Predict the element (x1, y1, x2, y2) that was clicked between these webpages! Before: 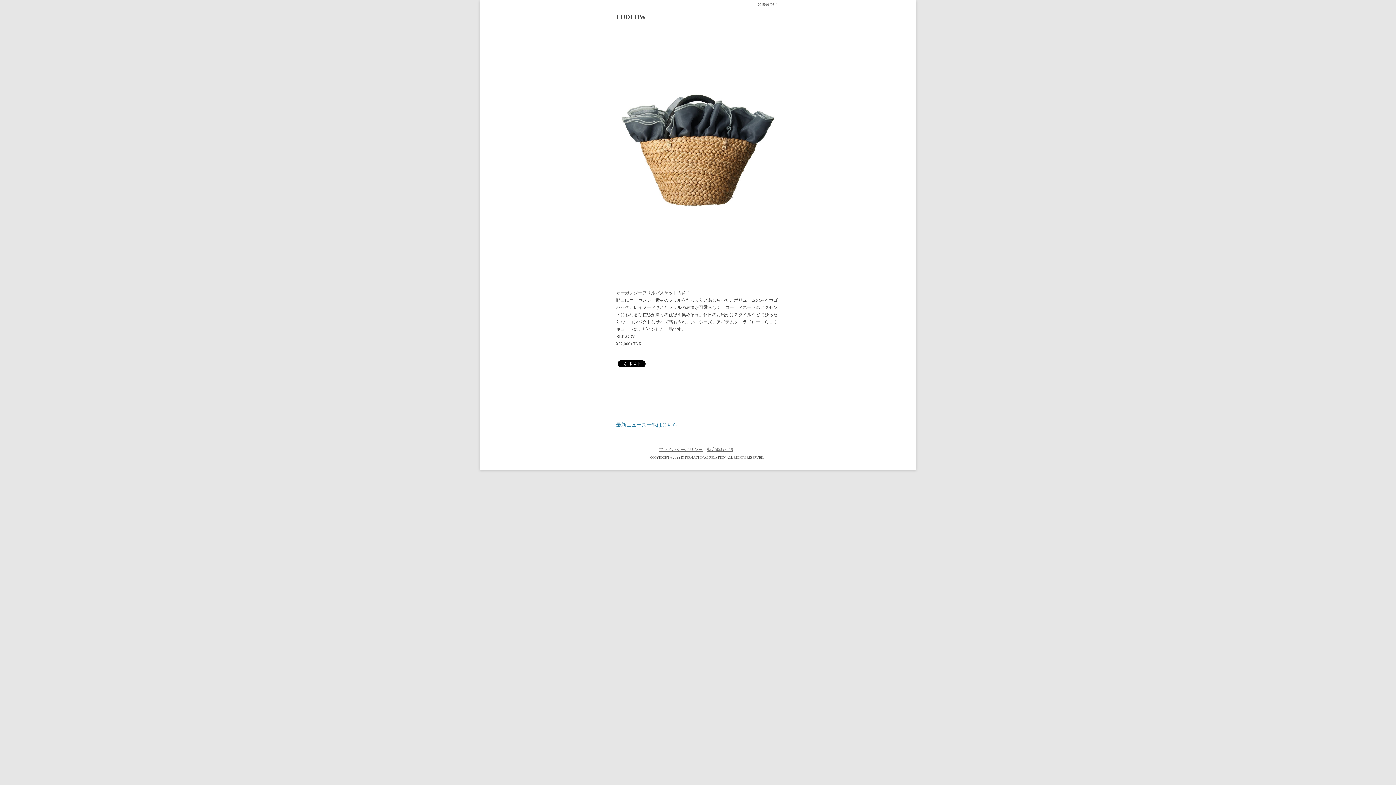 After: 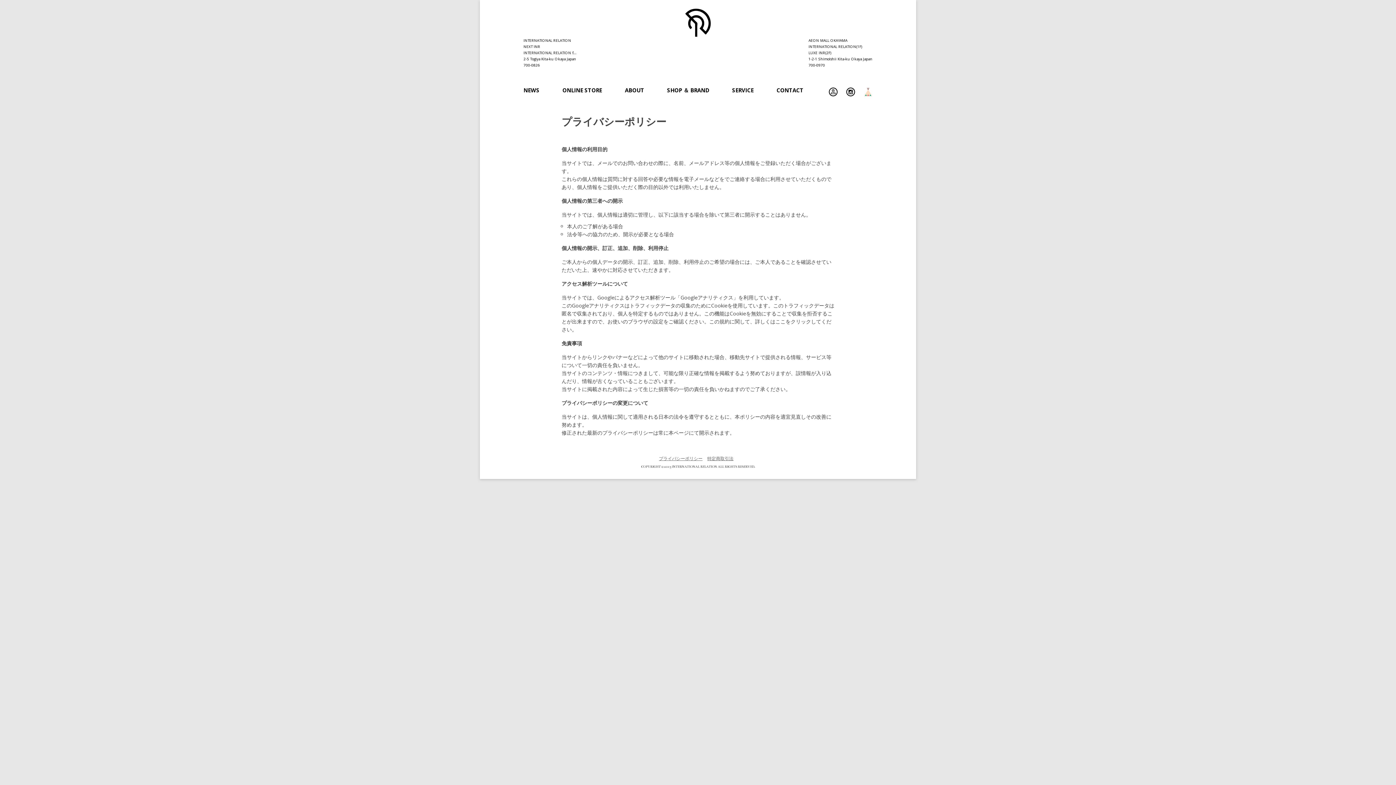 Action: label: プライバシーポリシー bbox: (659, 447, 706, 452)